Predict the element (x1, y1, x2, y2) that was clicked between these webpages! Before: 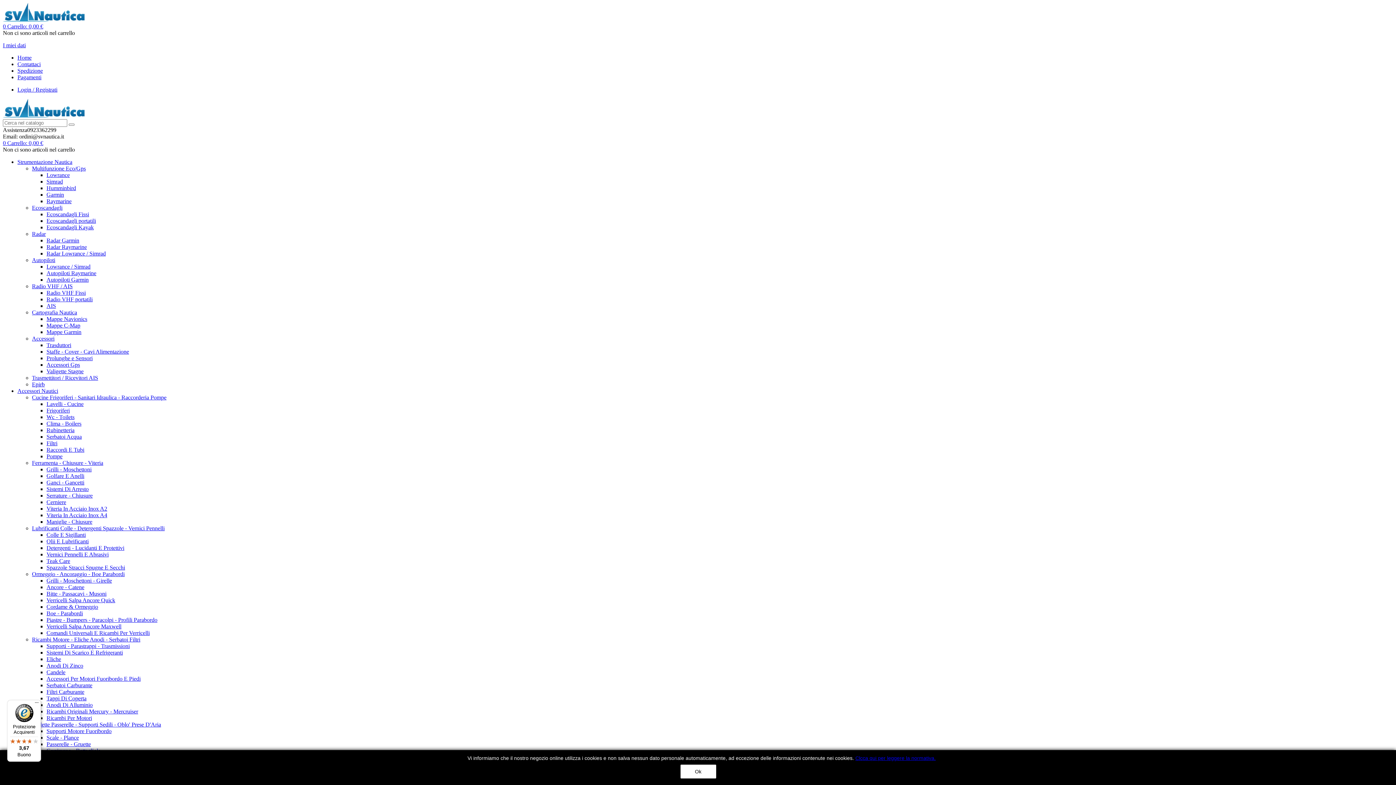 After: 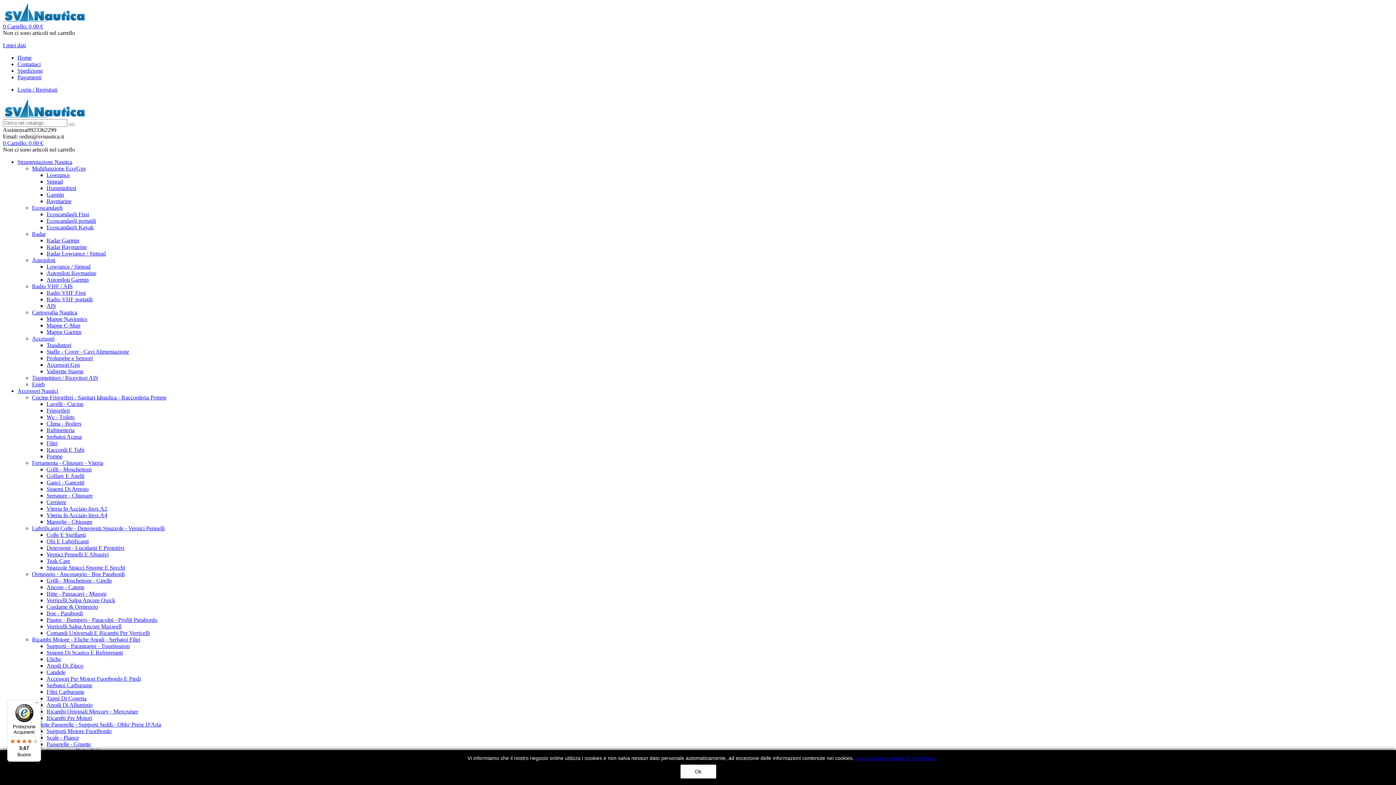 Action: label: Grilli - Moschettoni bbox: (46, 466, 91, 472)